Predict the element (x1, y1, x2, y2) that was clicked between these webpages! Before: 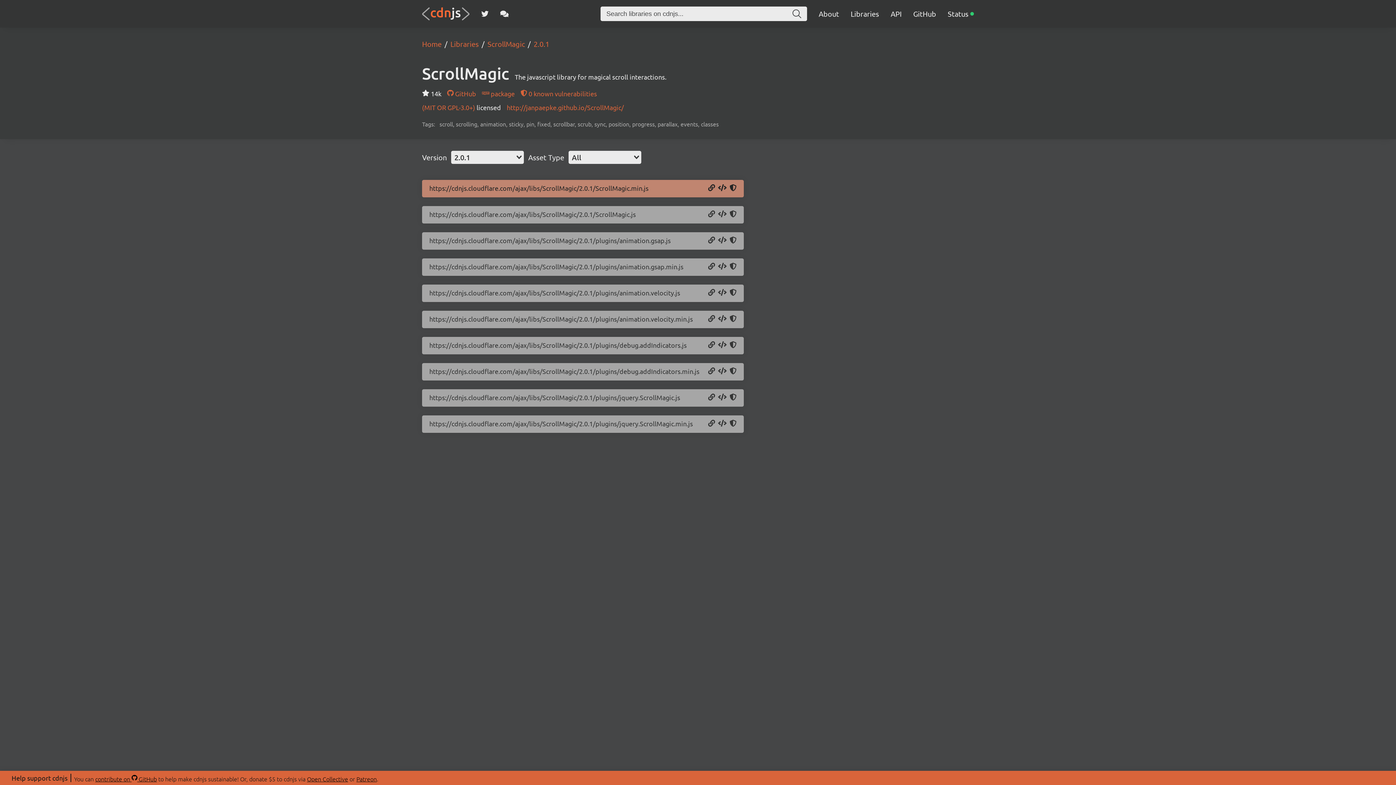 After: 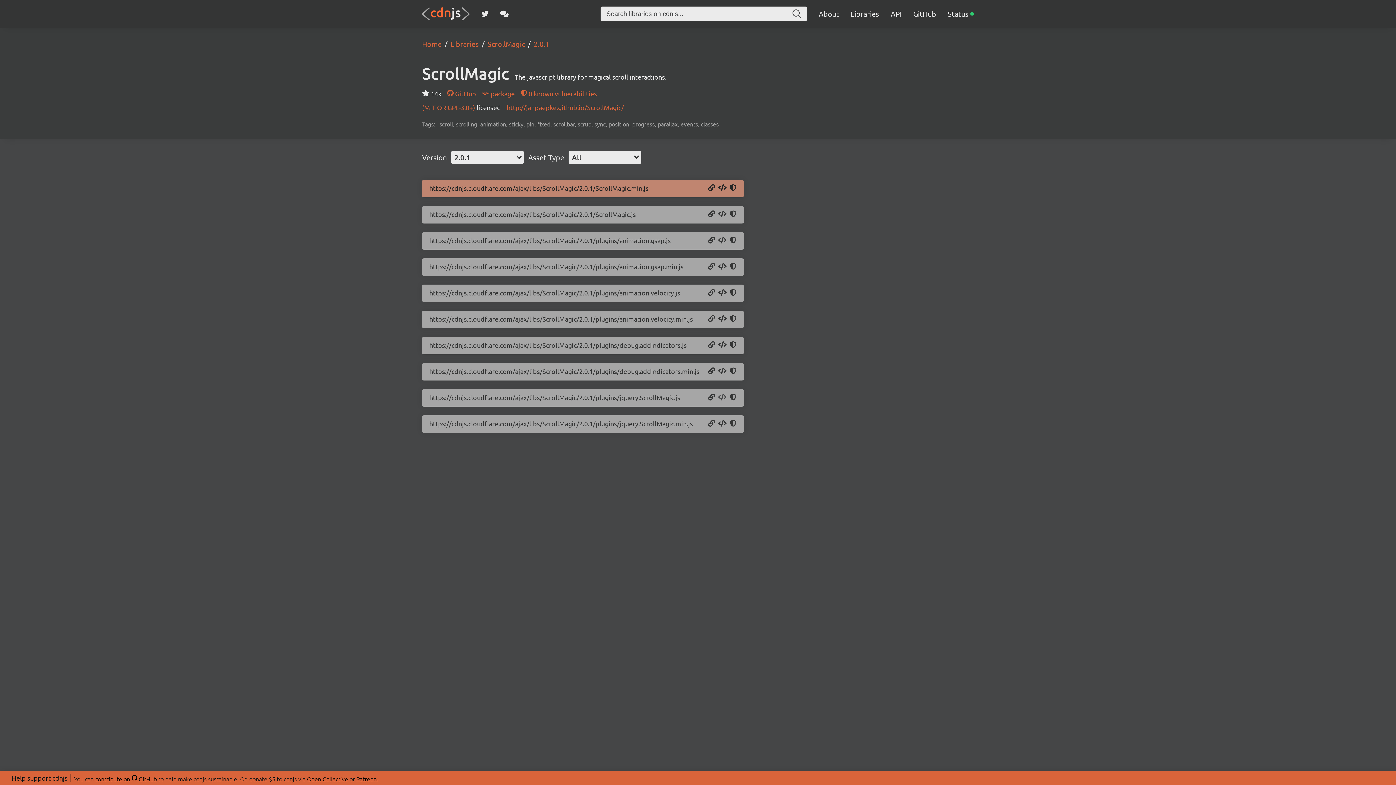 Action: label: Copy Script Tag bbox: (718, 393, 726, 401)